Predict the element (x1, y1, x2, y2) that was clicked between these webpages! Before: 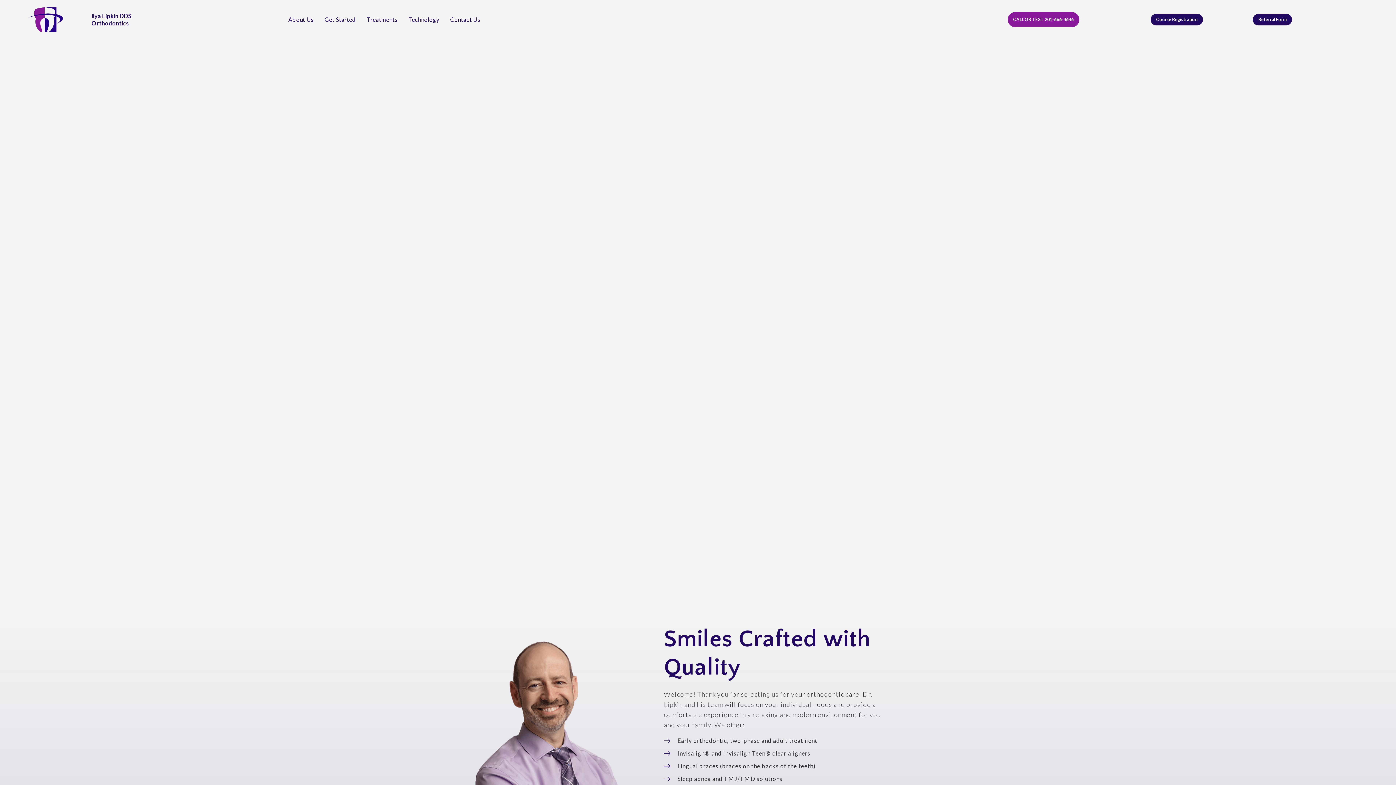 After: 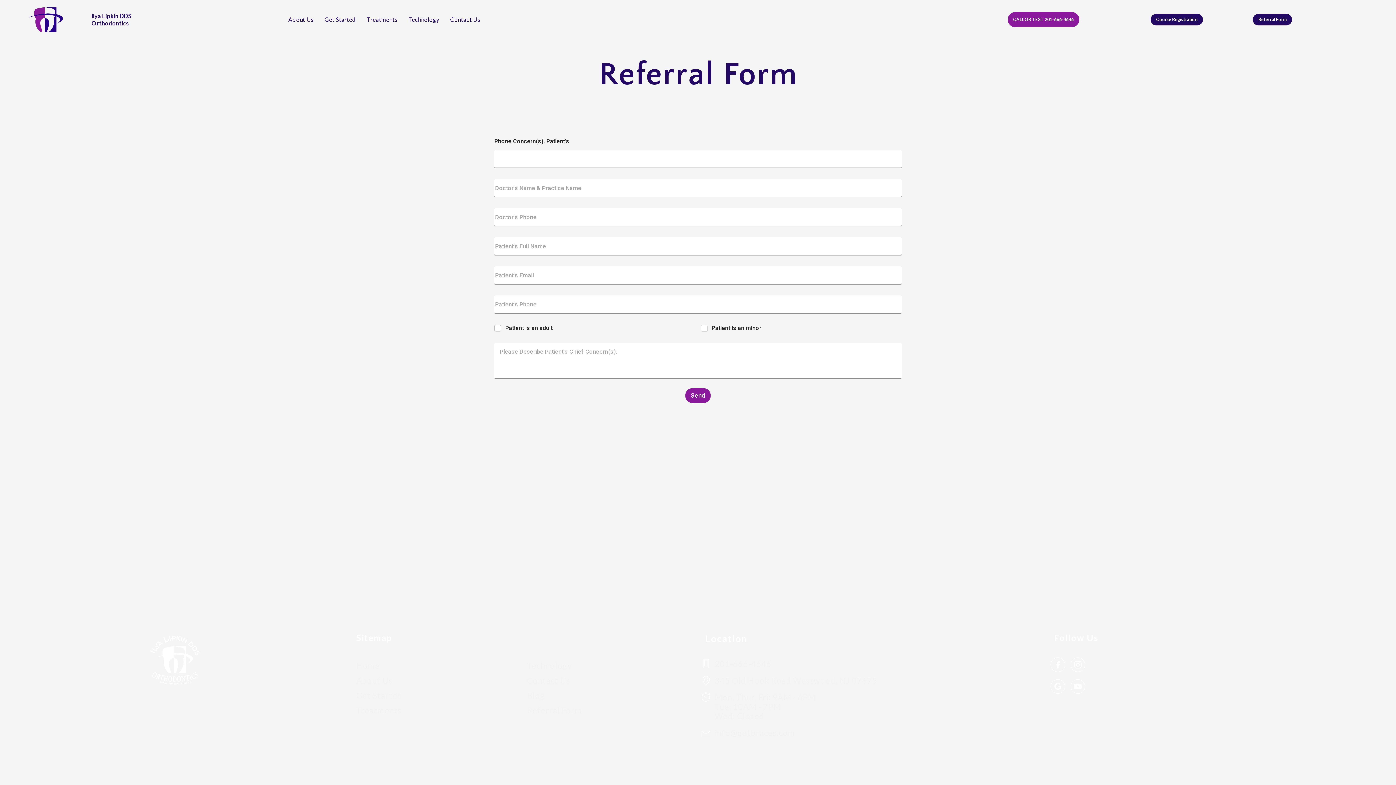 Action: bbox: (1253, 13, 1292, 25) label: Referral Form